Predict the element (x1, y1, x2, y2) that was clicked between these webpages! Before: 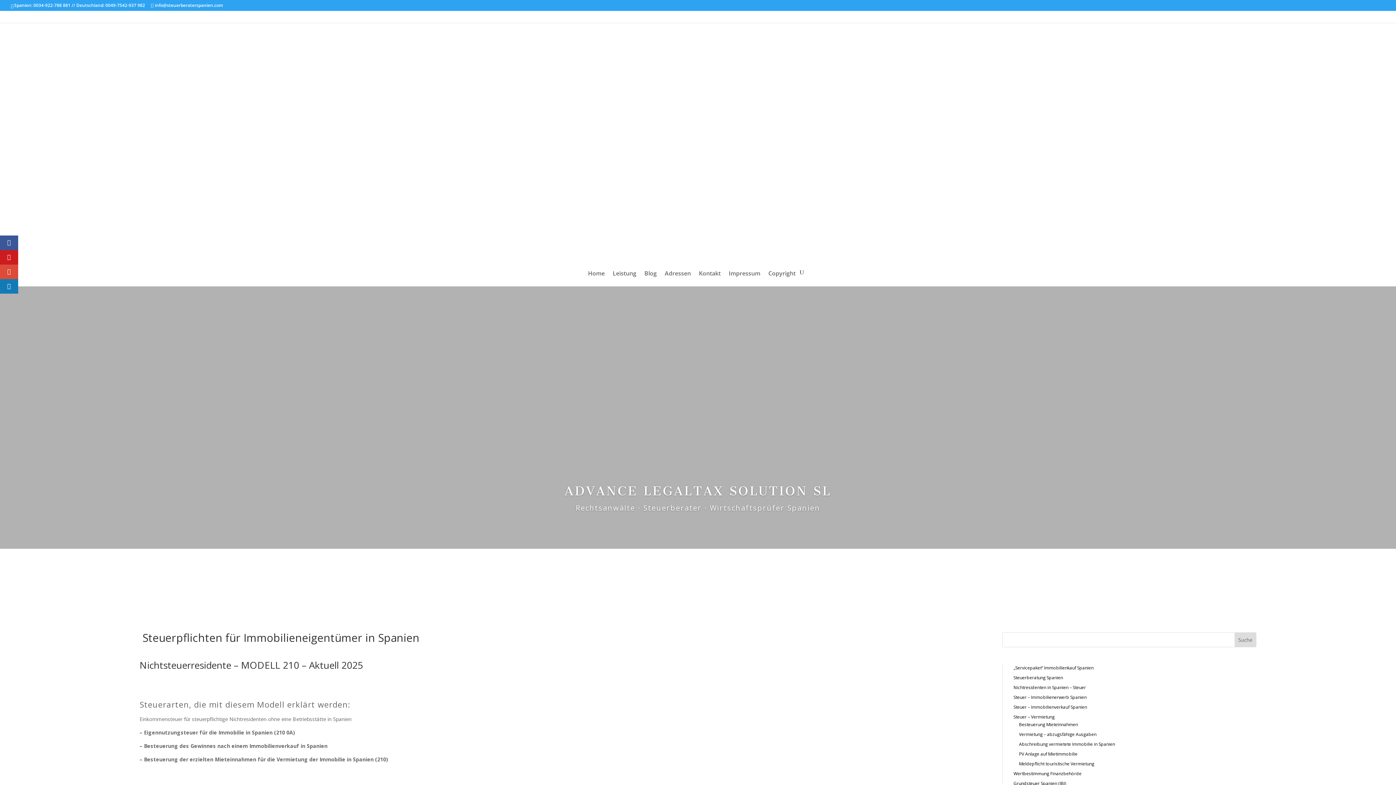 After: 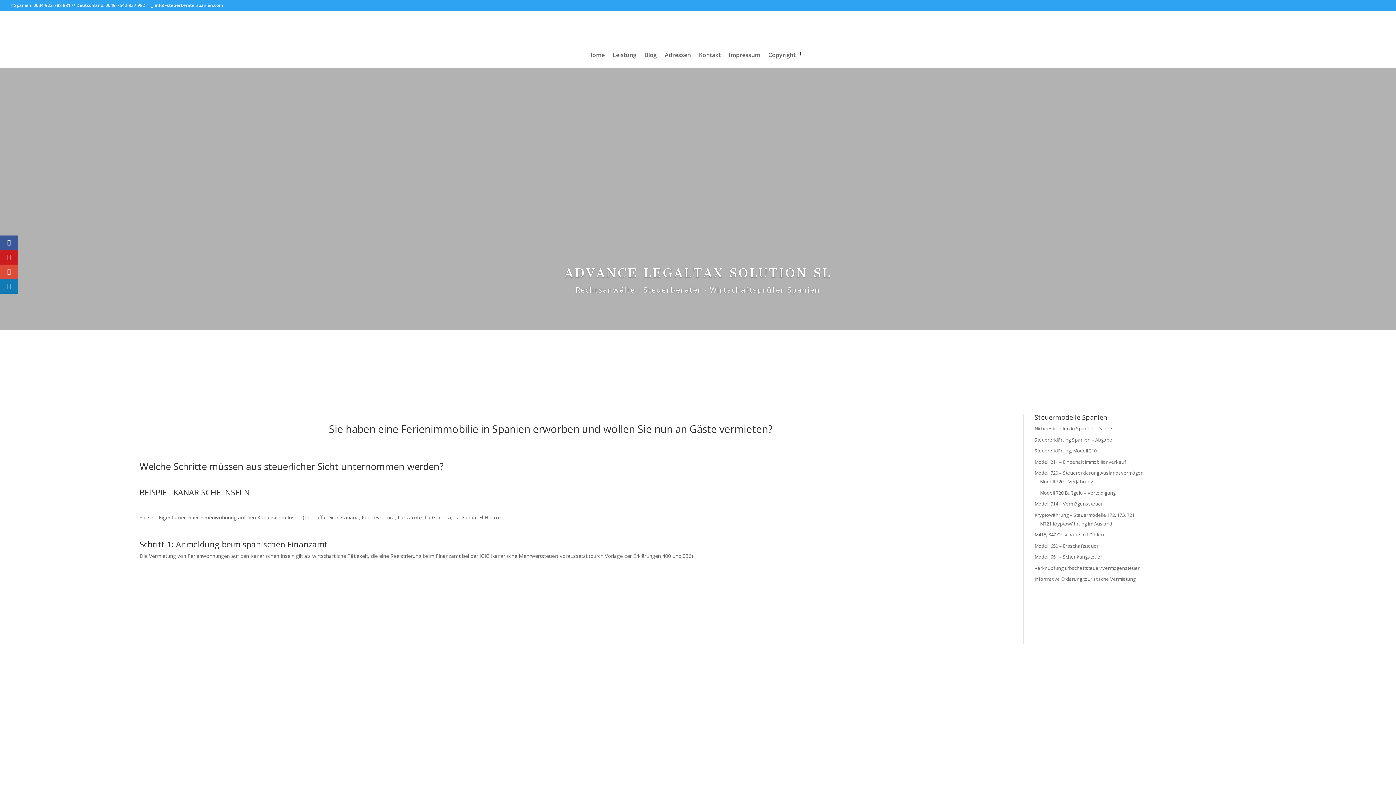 Action: bbox: (1013, 684, 1086, 690) label: Nichtresidenten in Spanien – Steuer